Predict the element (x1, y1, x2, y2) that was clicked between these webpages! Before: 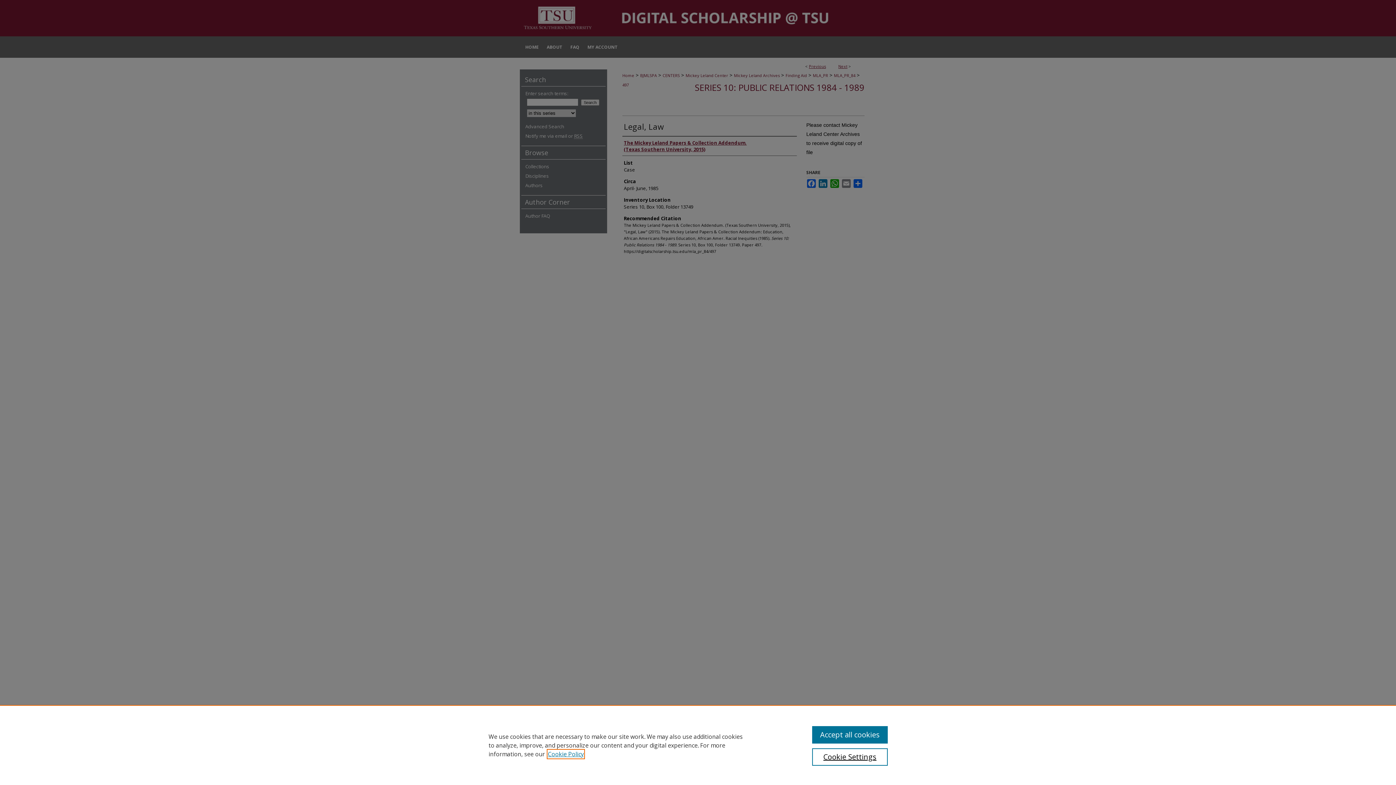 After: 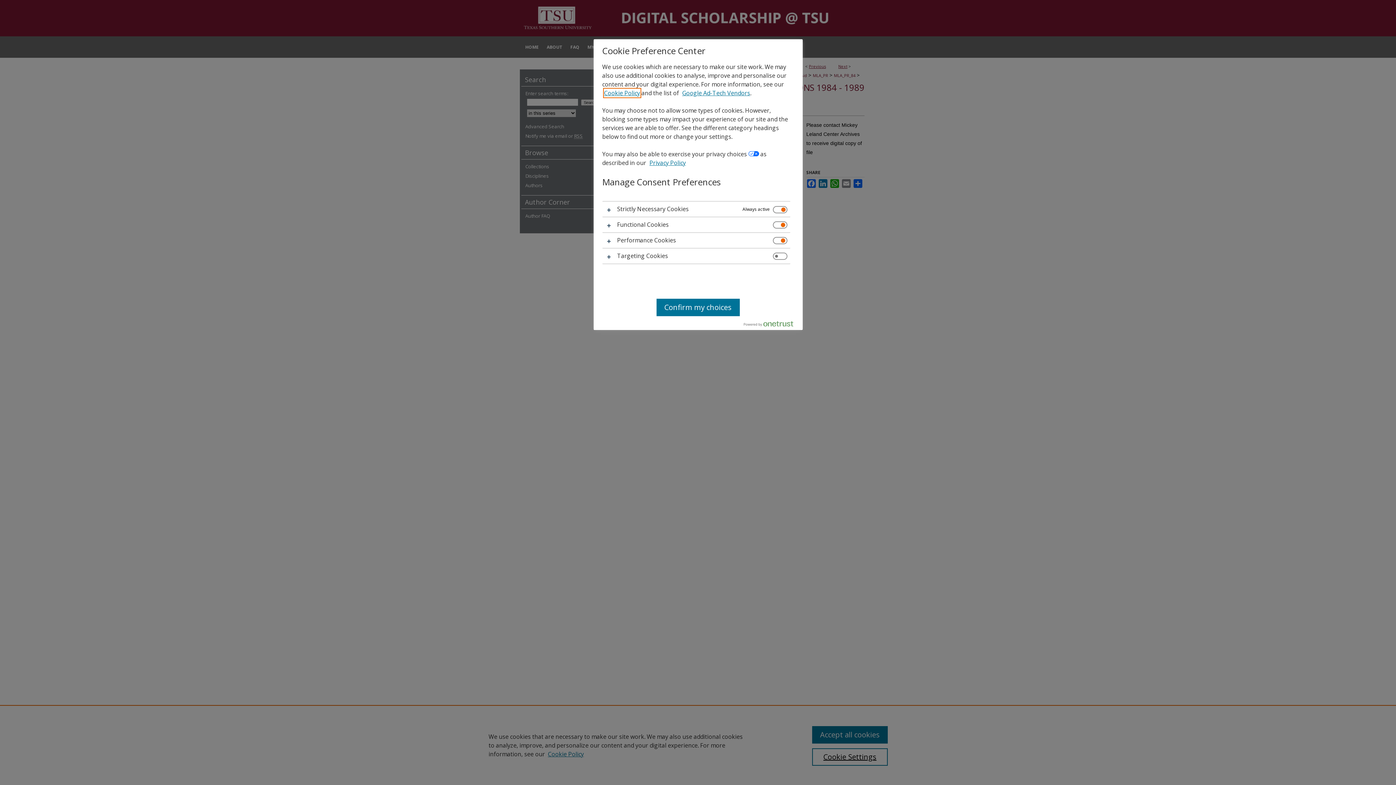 Action: bbox: (812, 748, 887, 766) label: Cookie Settings